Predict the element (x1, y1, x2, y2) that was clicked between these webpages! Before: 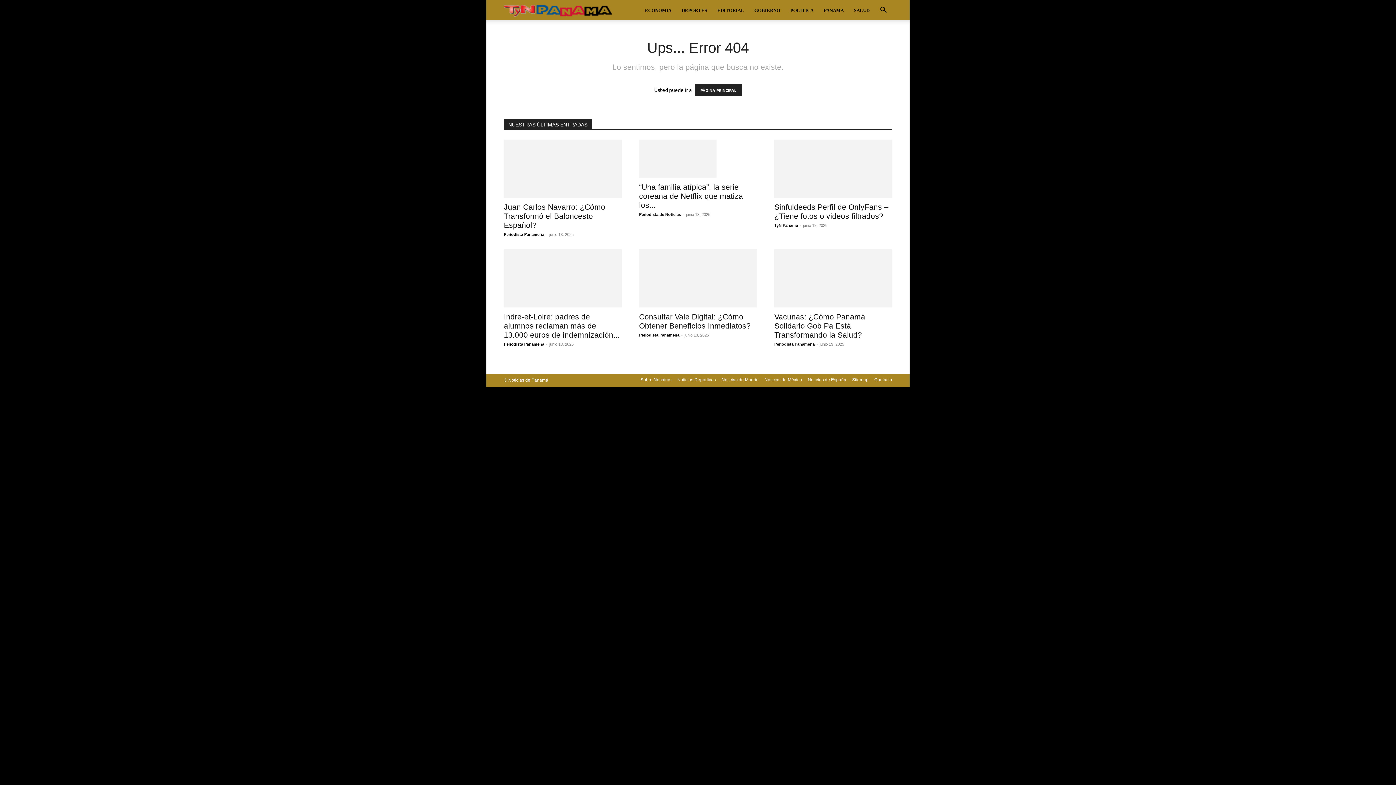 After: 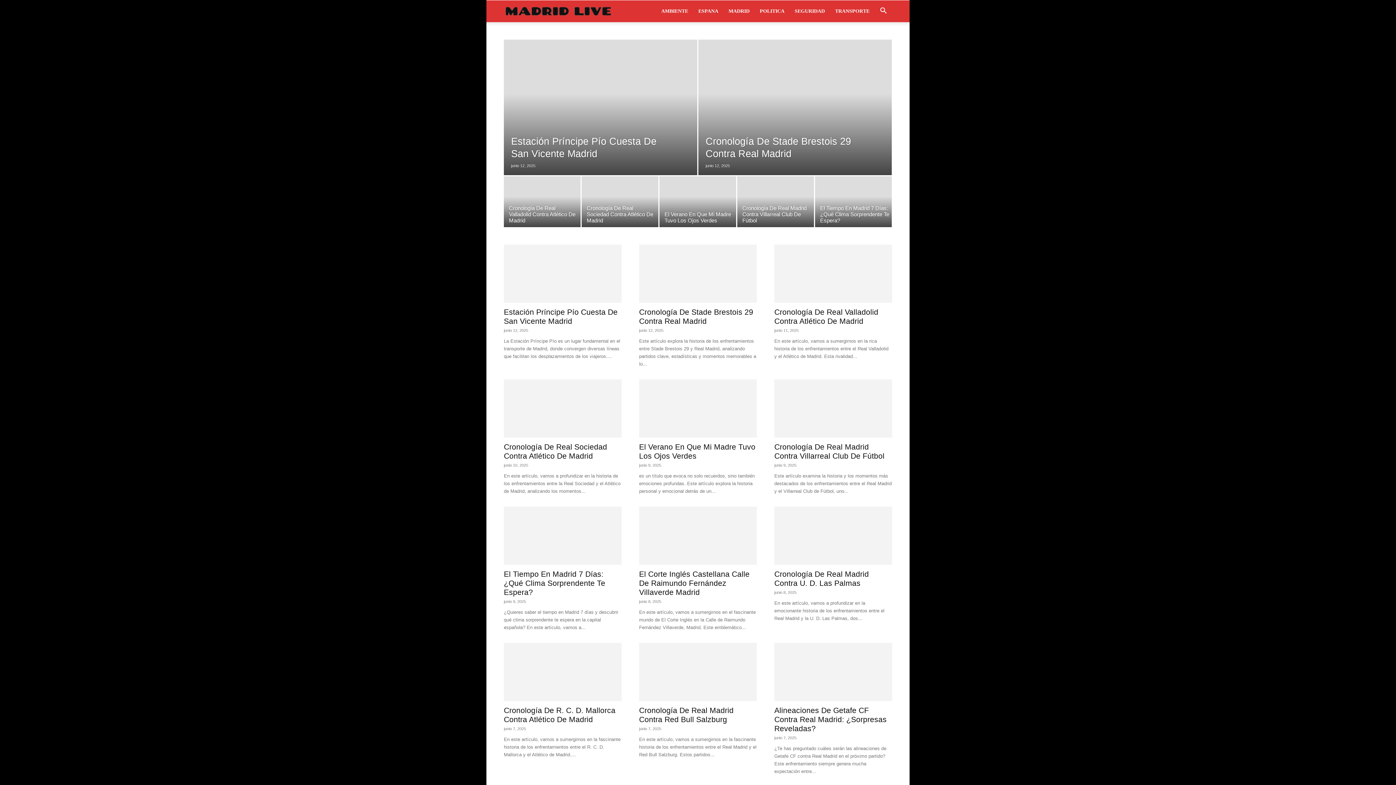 Action: bbox: (721, 376, 758, 383) label: Noticias de Madrid